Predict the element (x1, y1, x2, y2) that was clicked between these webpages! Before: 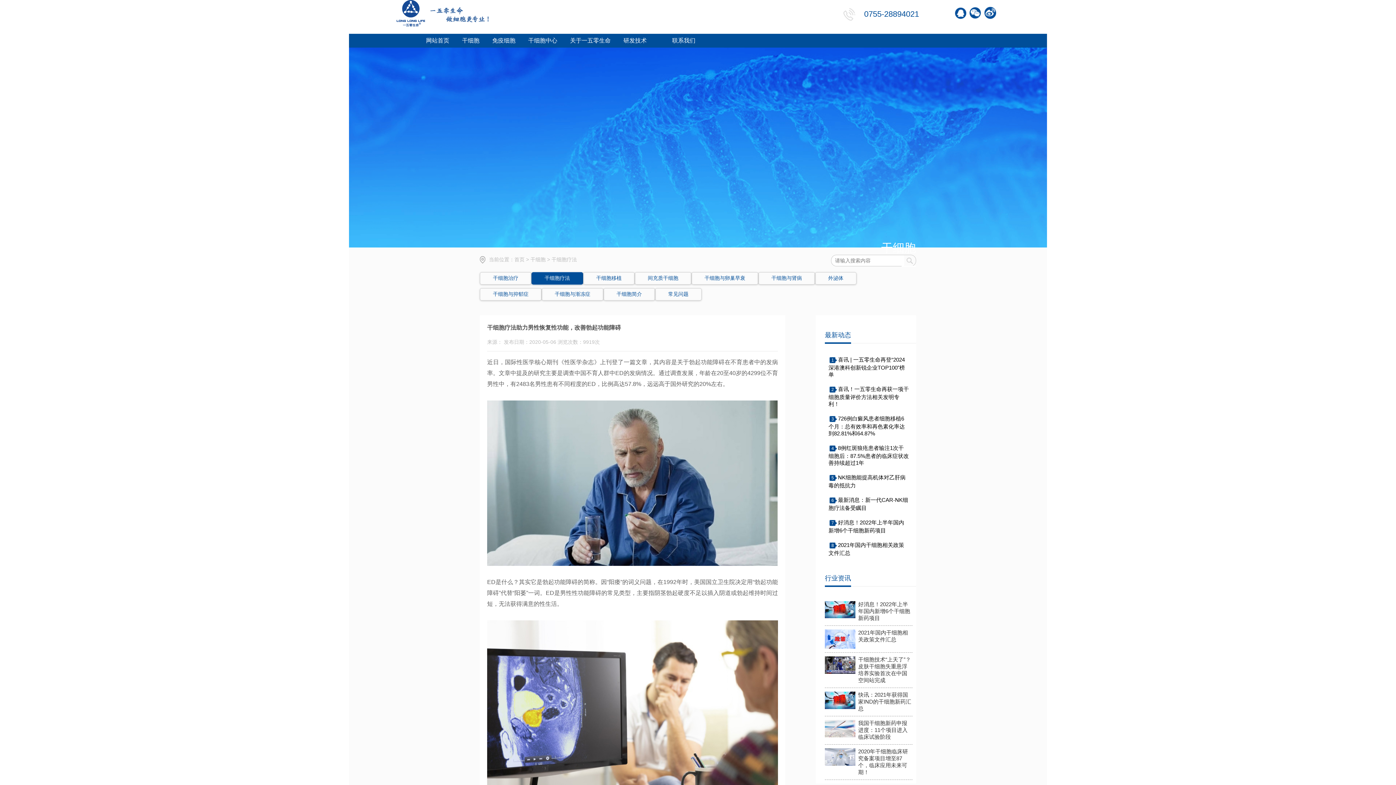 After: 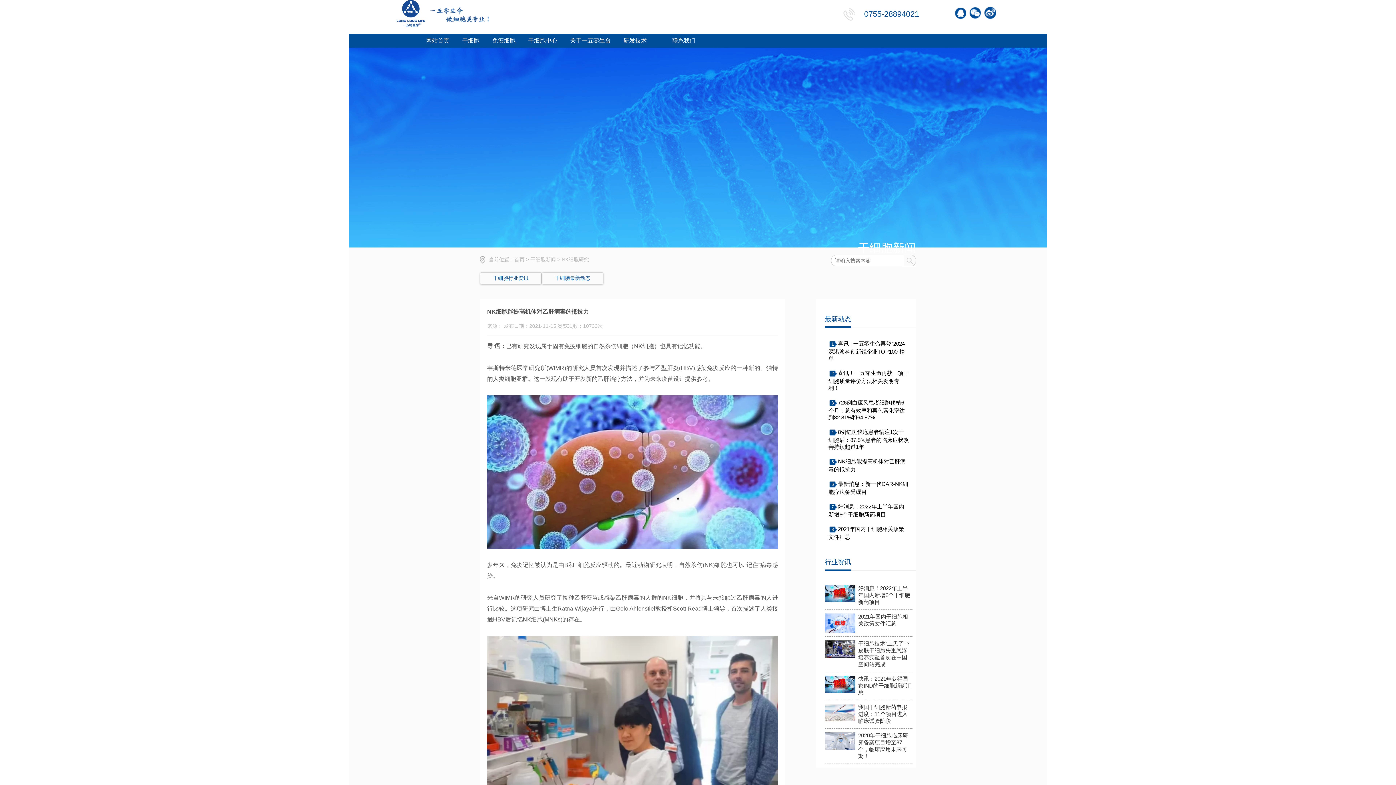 Action: bbox: (825, 470, 912, 492) label: 5NK细胞能提高机体对乙肝病毒的抵抗力